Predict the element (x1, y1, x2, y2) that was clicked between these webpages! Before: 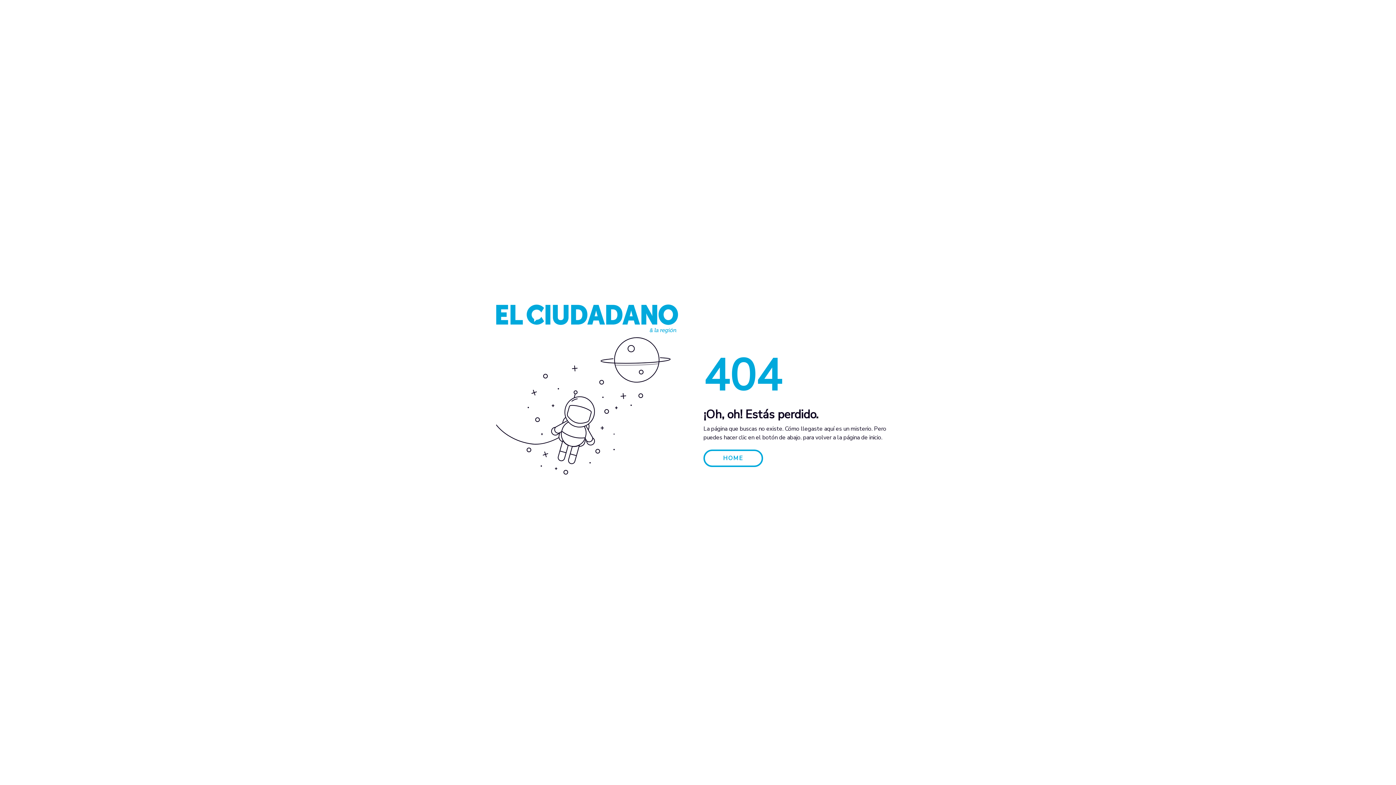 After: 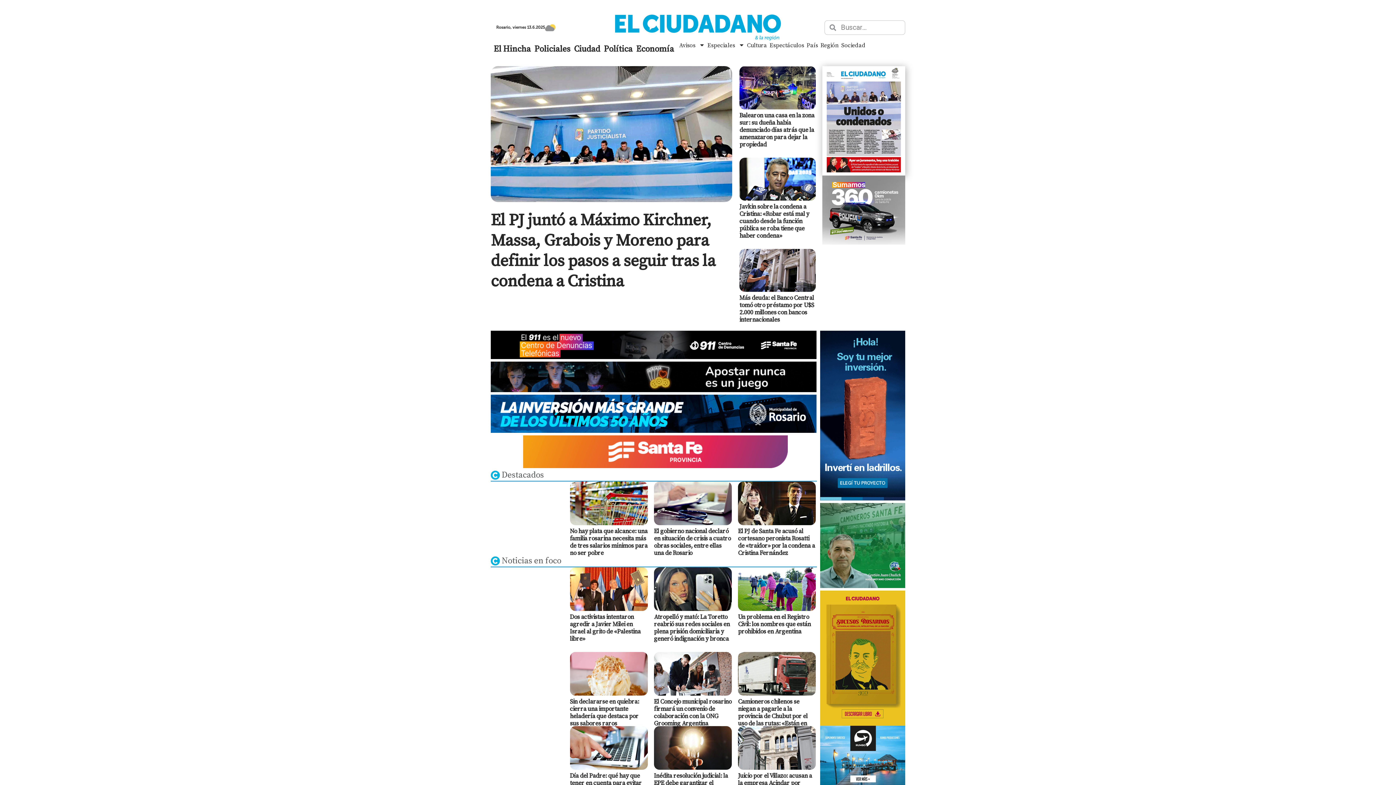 Action: label: HOME bbox: (703, 449, 763, 467)